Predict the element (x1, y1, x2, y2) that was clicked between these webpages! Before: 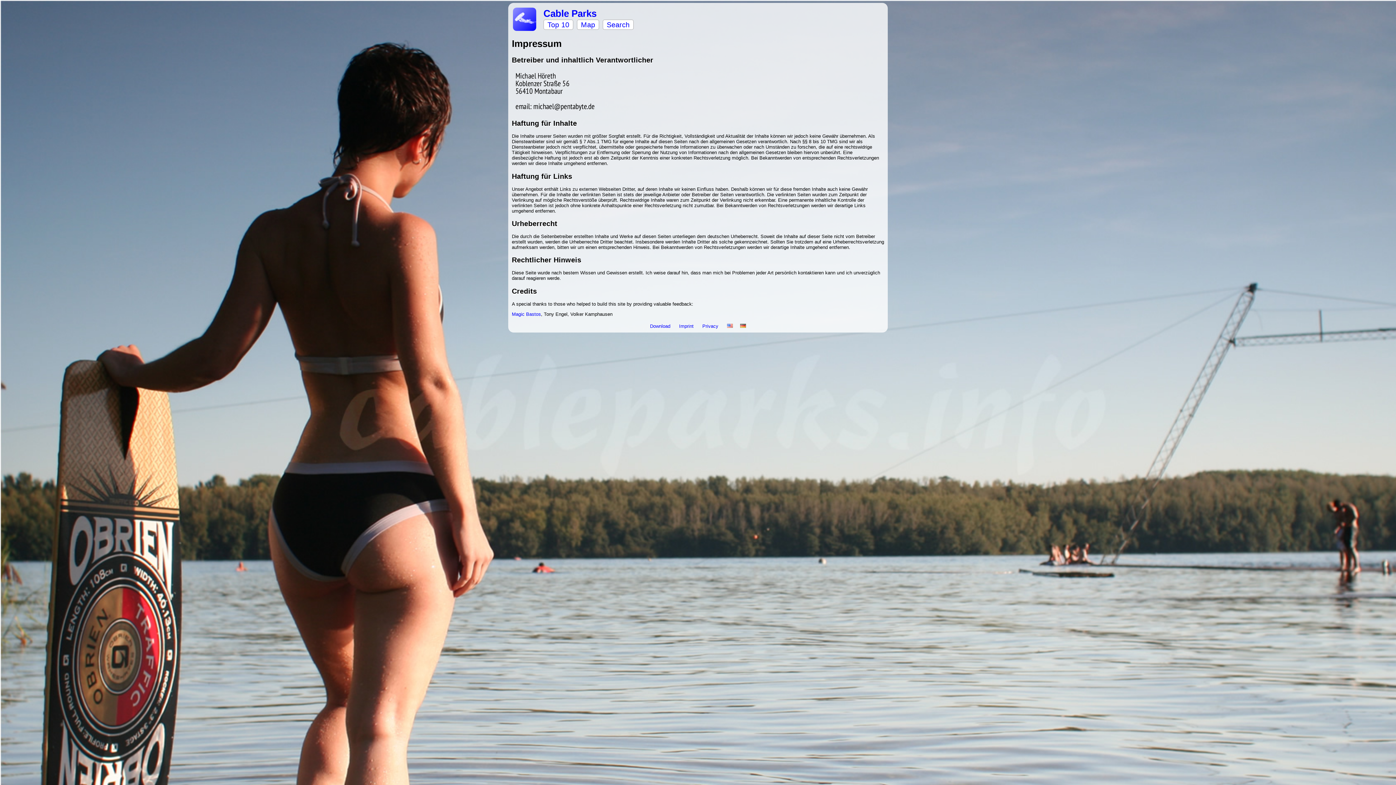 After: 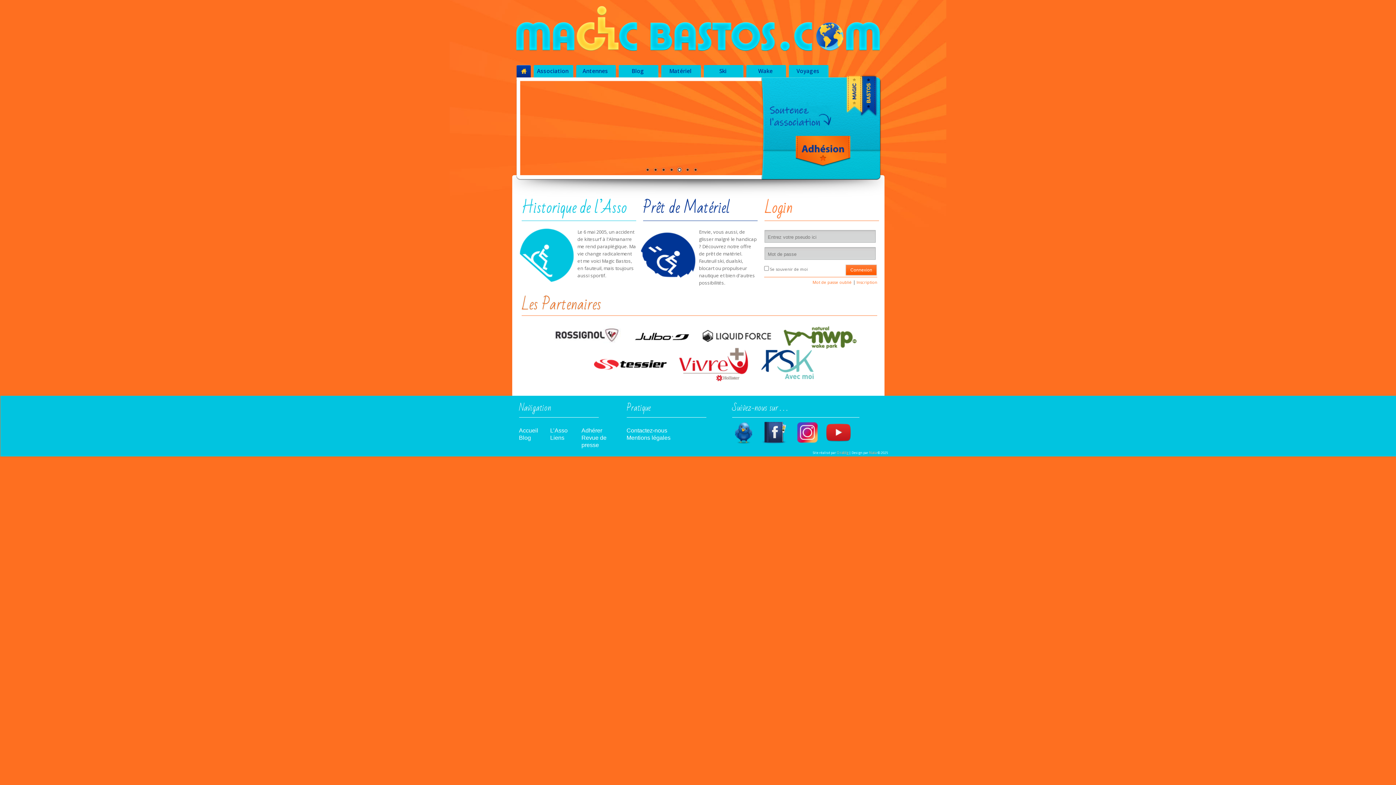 Action: label: Magic Bastos bbox: (512, 311, 541, 316)